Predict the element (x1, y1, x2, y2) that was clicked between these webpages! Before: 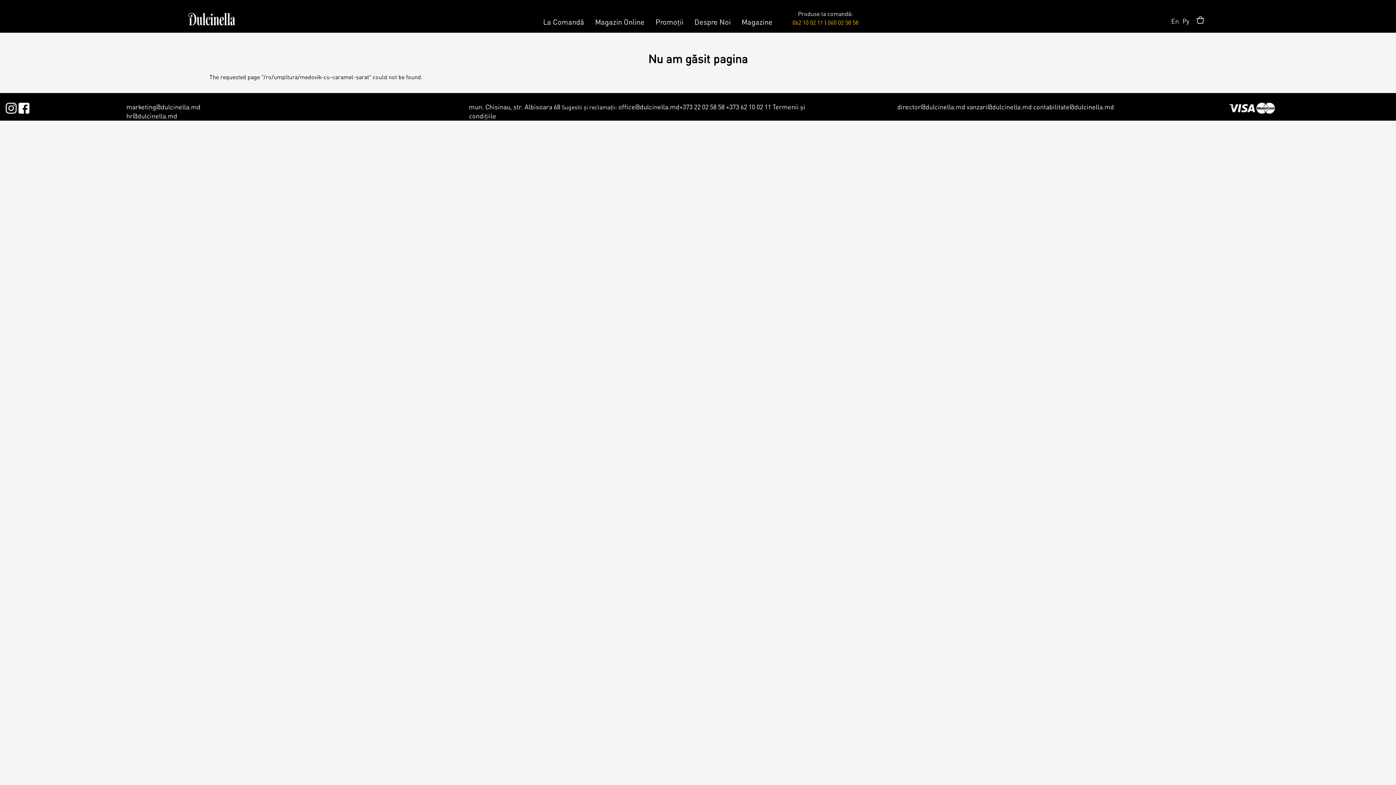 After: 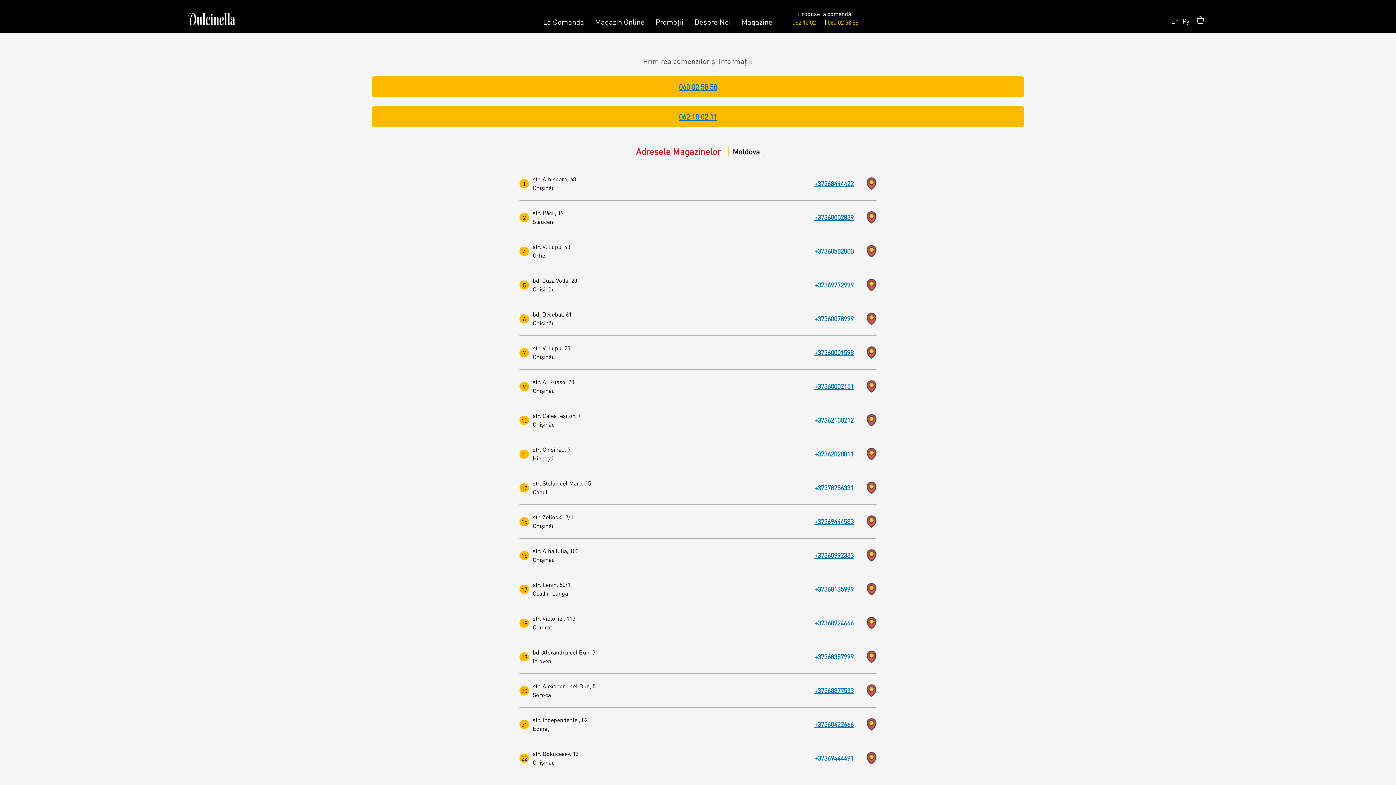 Action: bbox: (741, 17, 772, 26) label: Magazine